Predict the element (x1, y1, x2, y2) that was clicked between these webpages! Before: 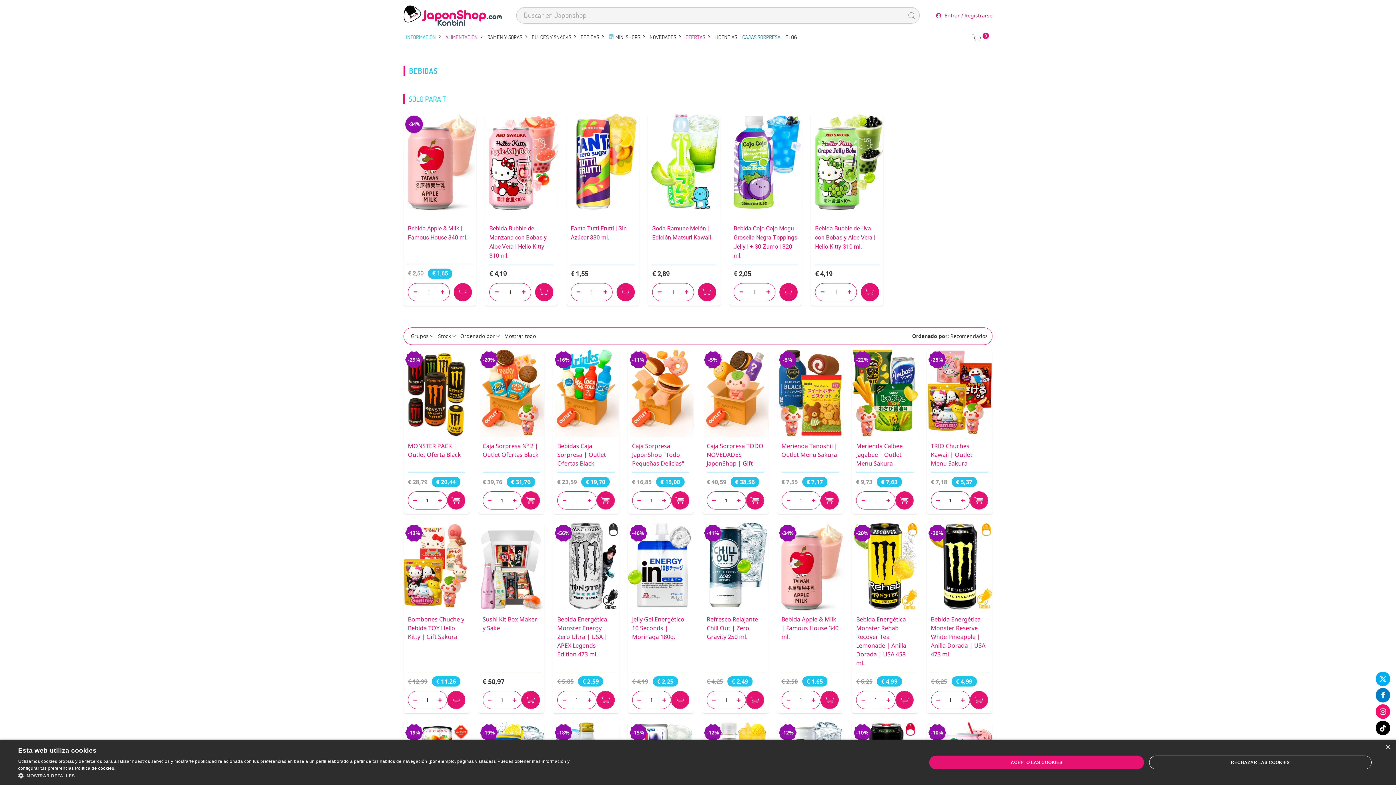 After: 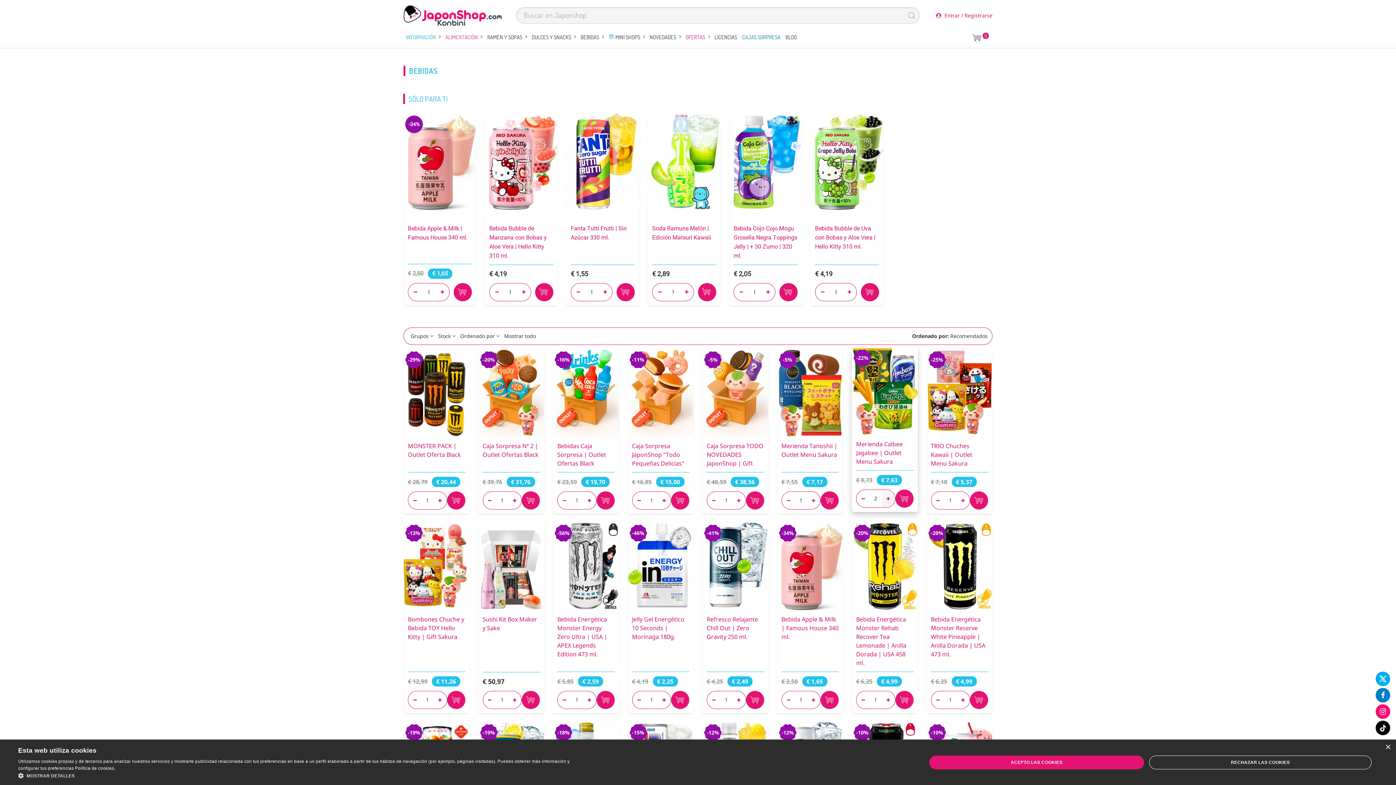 Action: bbox: (881, 492, 895, 509)